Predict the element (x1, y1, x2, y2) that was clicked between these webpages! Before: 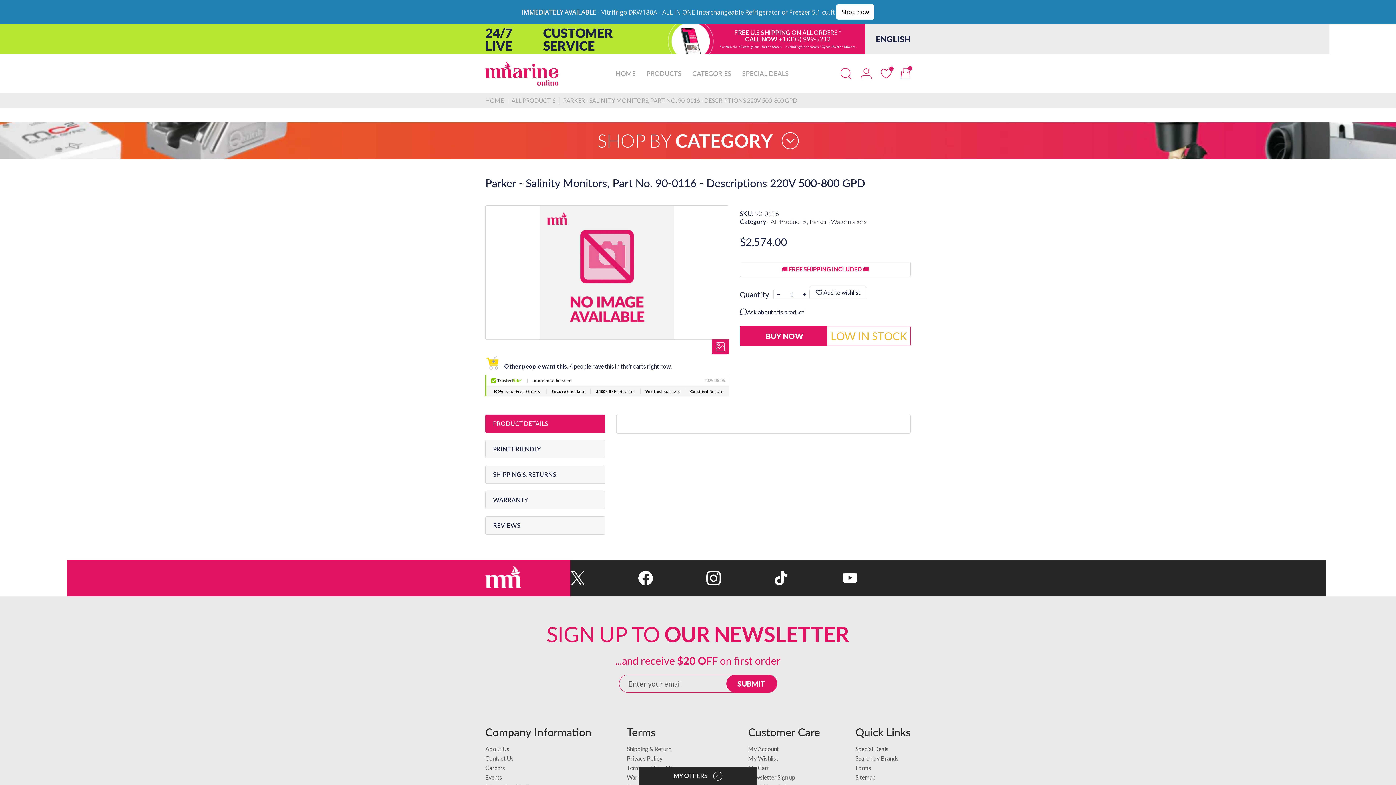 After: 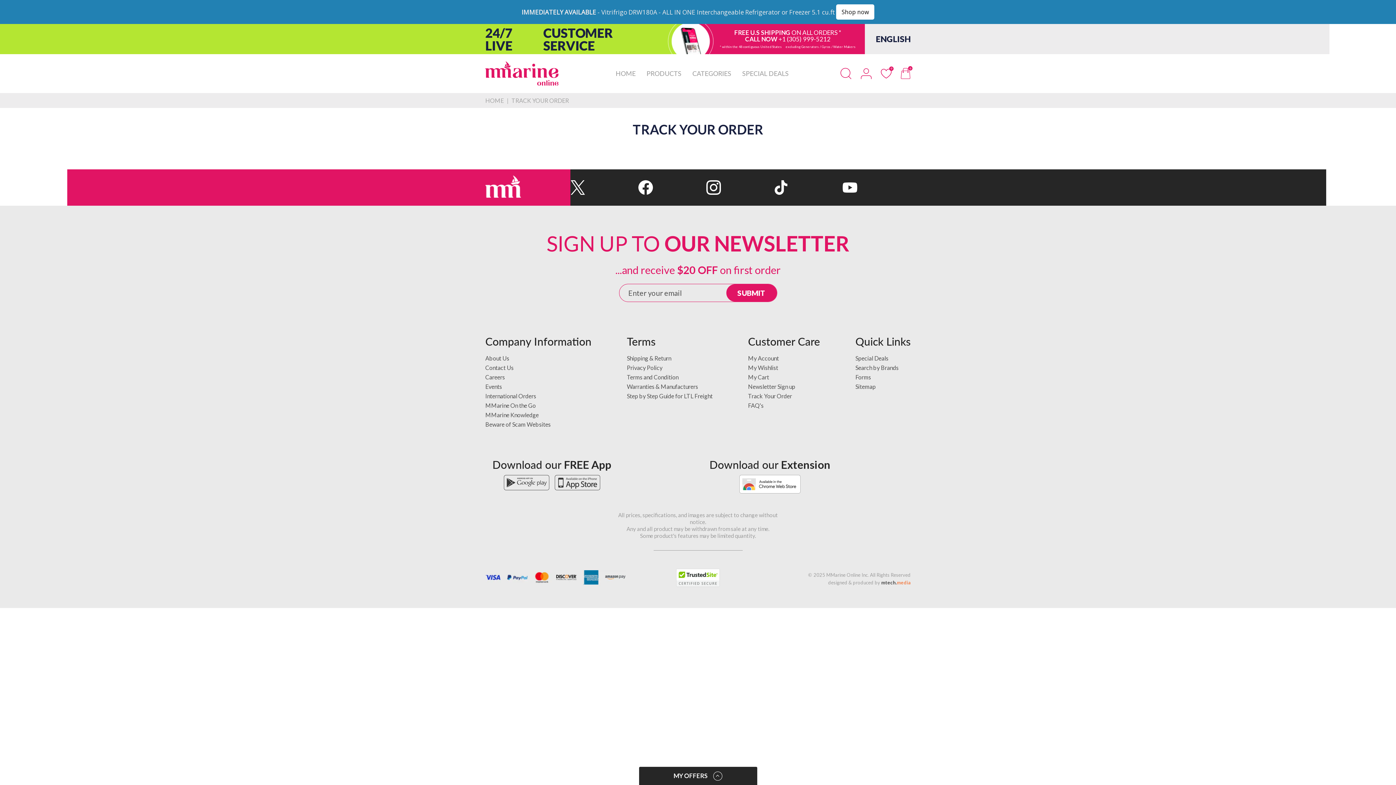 Action: bbox: (748, 759, 792, 766) label: Track Your Order